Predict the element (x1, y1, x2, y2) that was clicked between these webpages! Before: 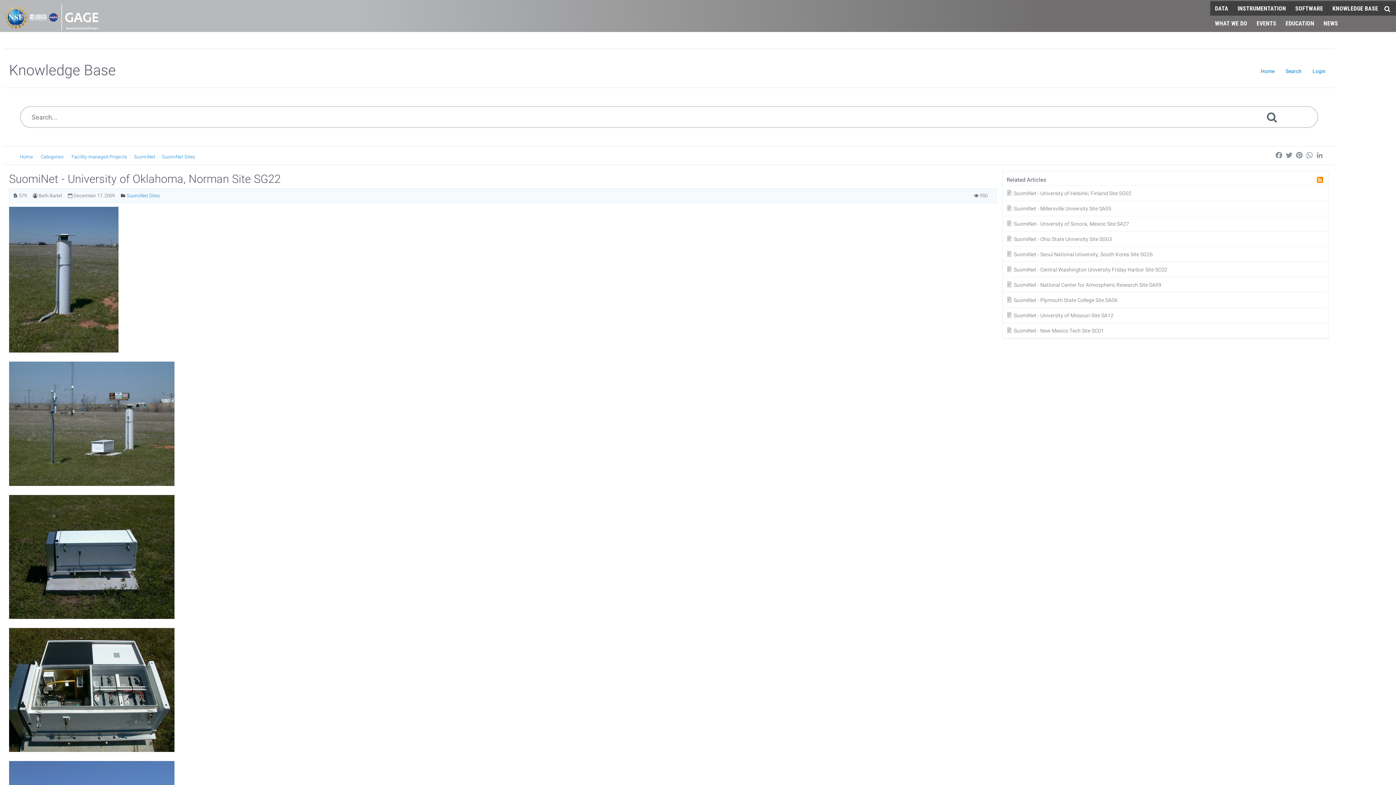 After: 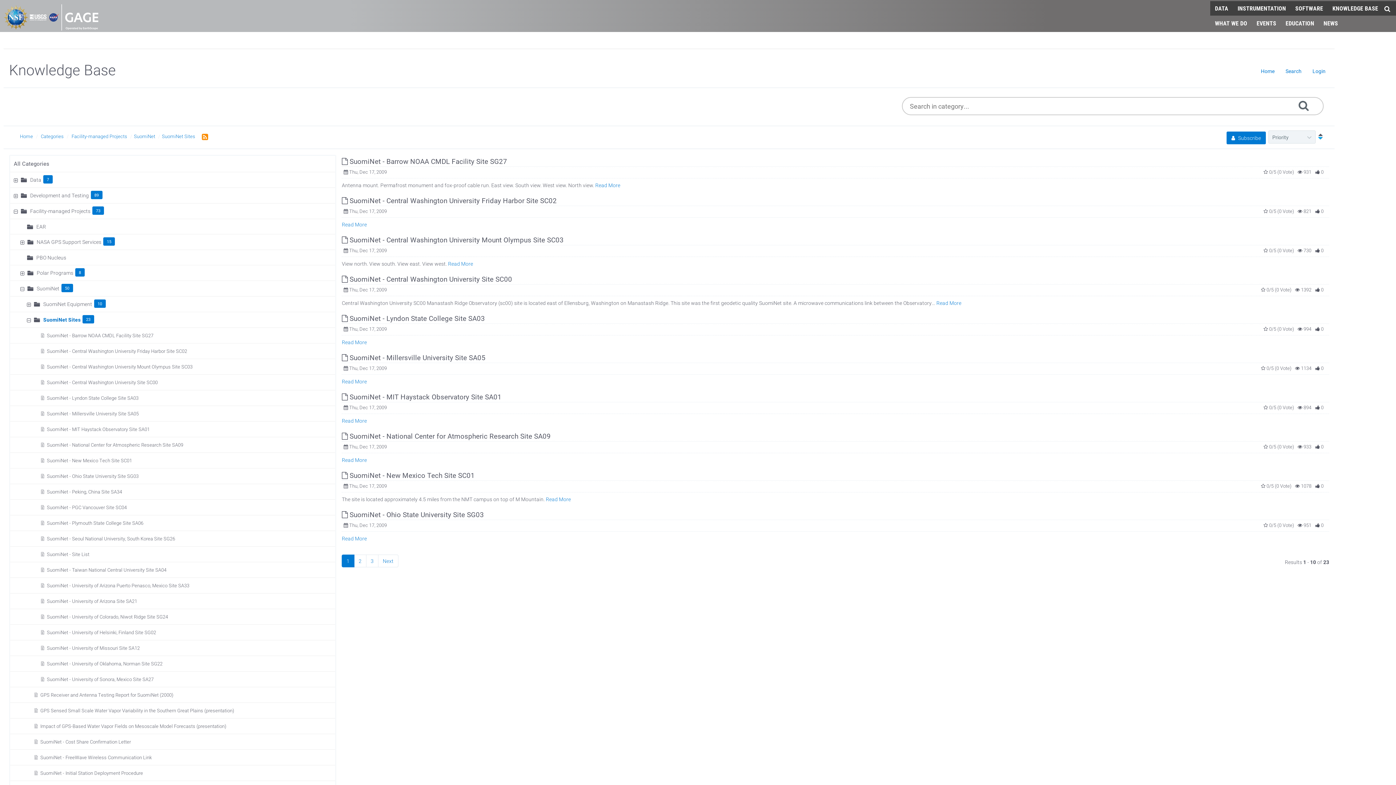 Action: bbox: (126, 192, 160, 198) label: SuomiNet Sites